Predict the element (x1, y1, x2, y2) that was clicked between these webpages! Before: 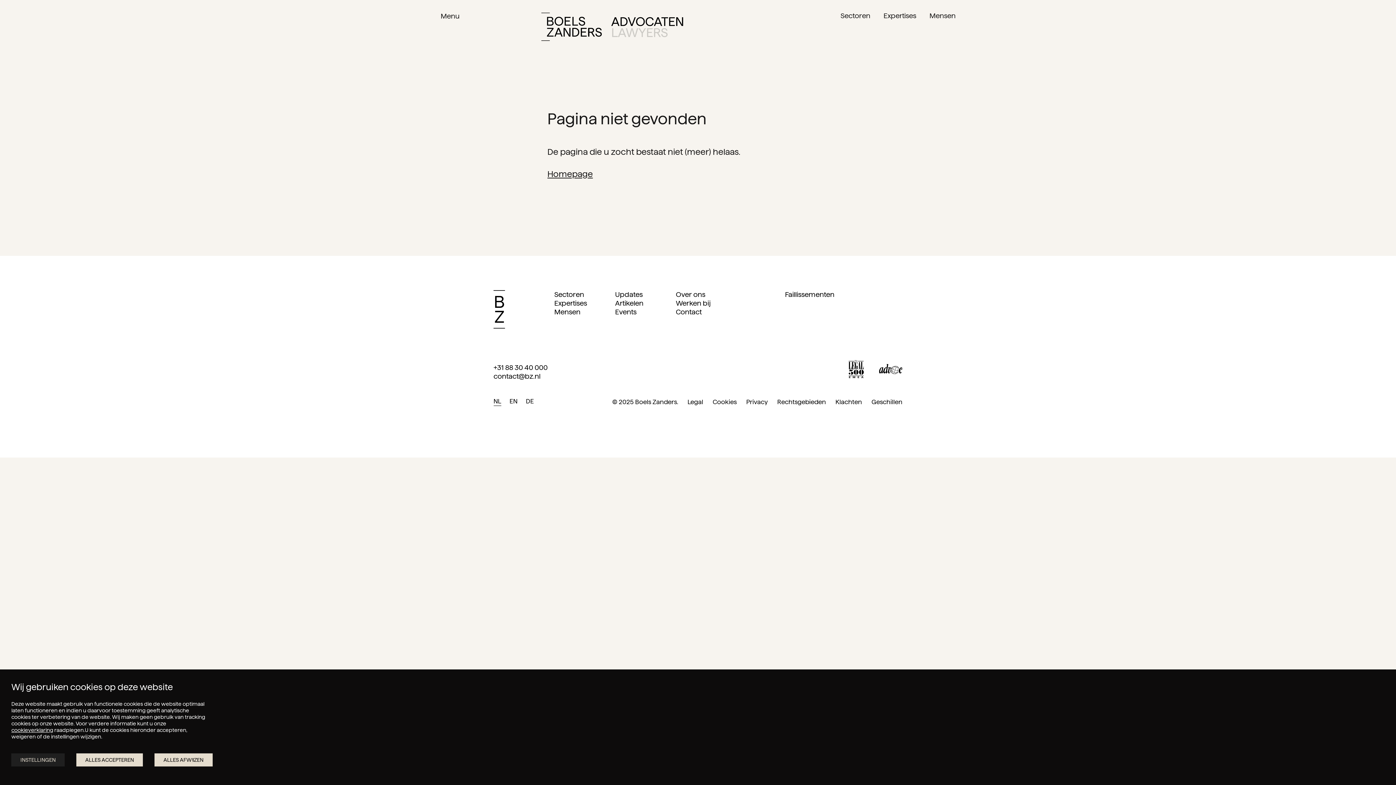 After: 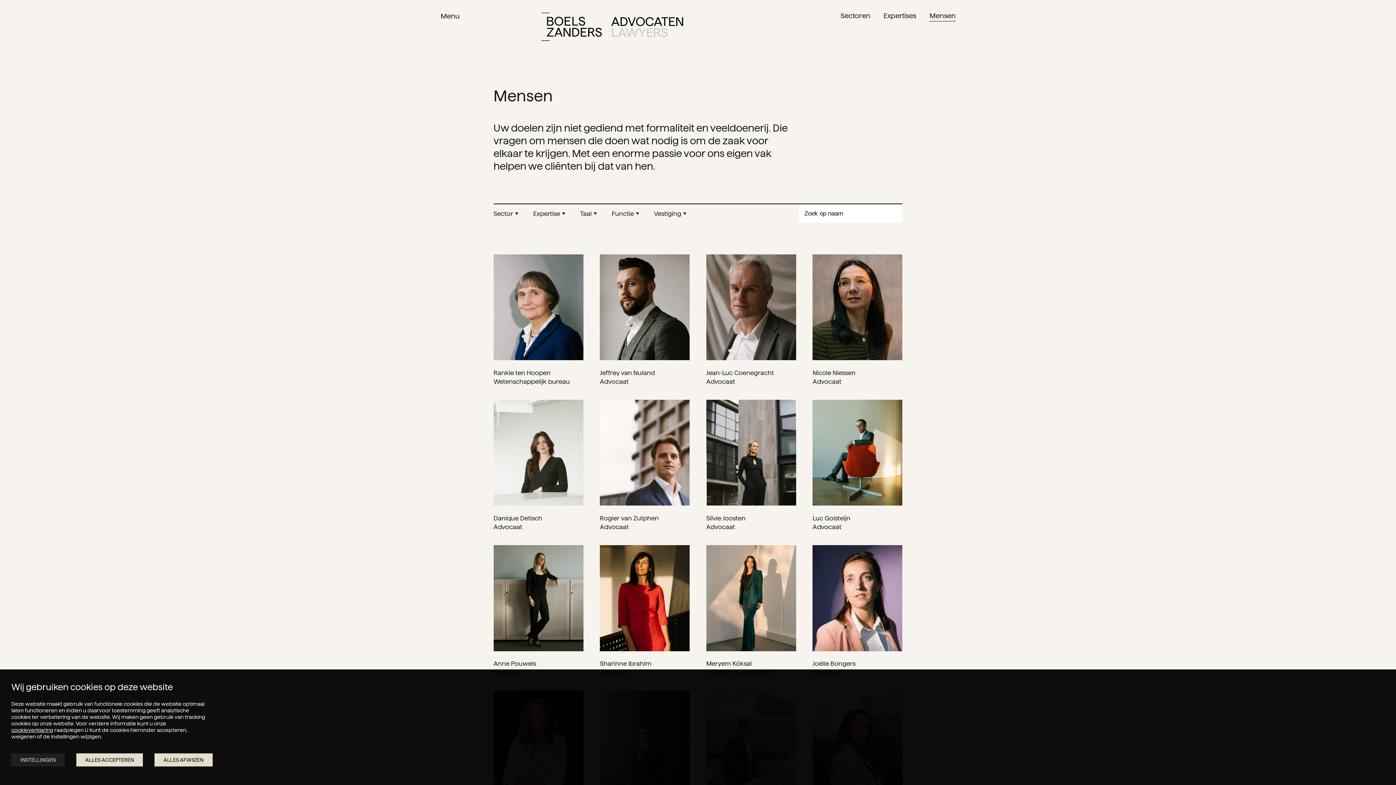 Action: label: Mensen bbox: (929, 12, 955, 21)